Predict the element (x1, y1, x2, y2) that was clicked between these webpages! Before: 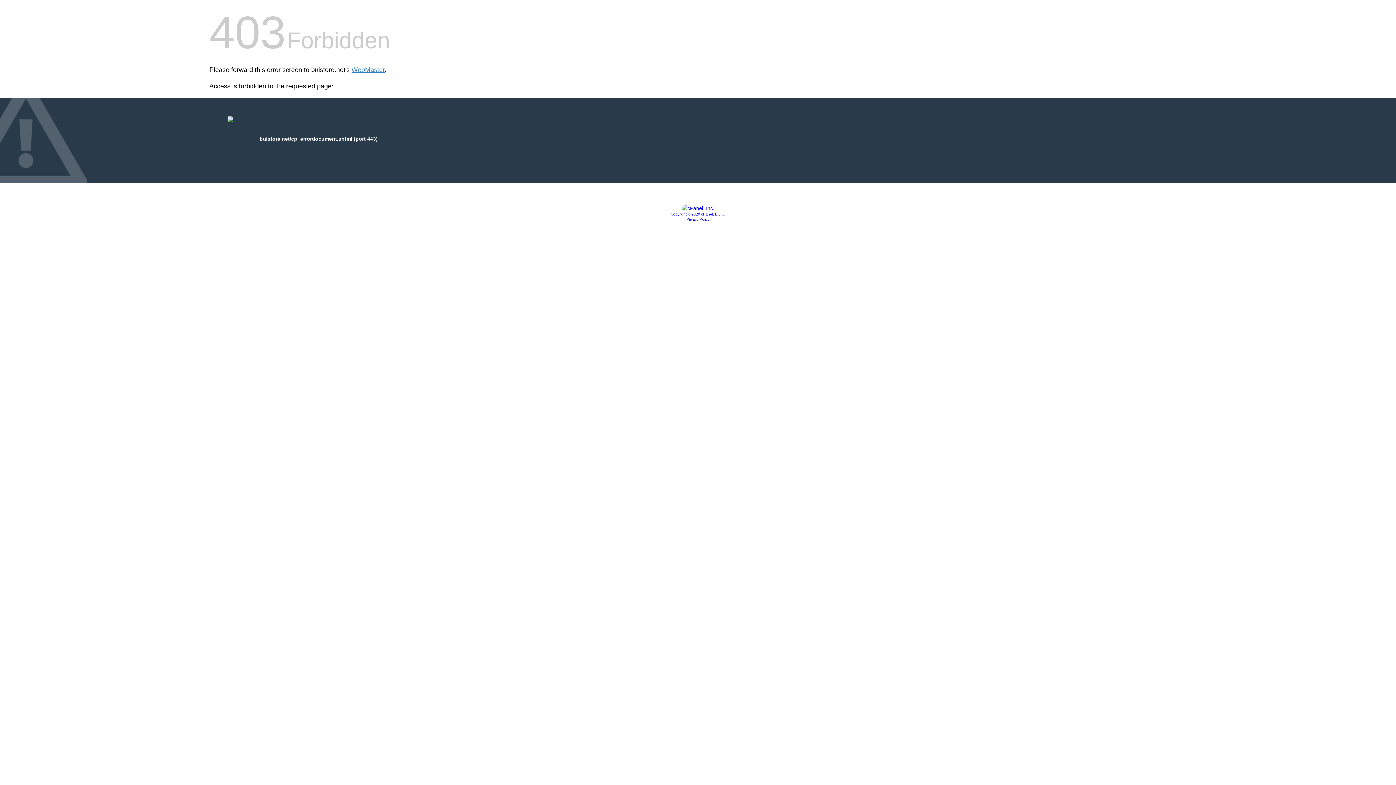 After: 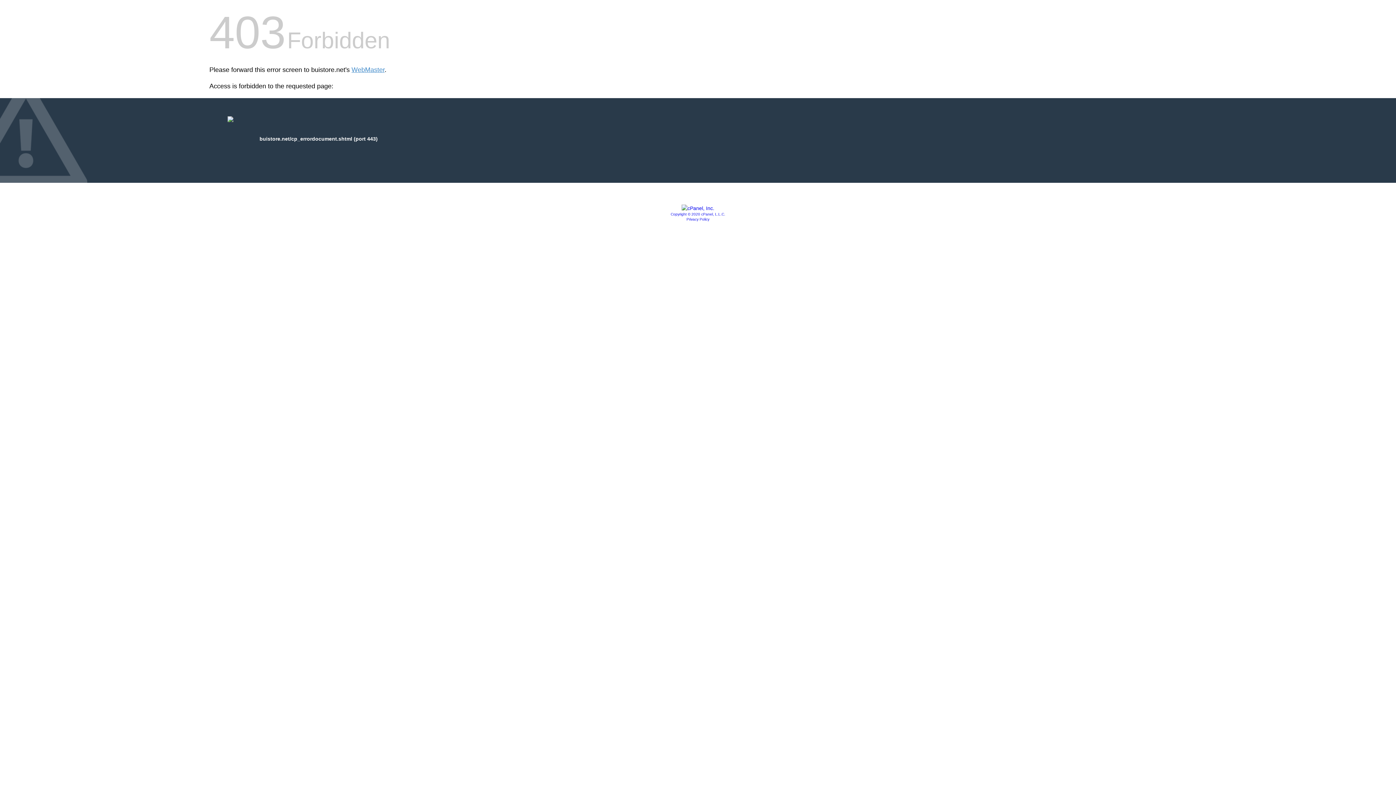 Action: bbox: (681, 205, 714, 211)